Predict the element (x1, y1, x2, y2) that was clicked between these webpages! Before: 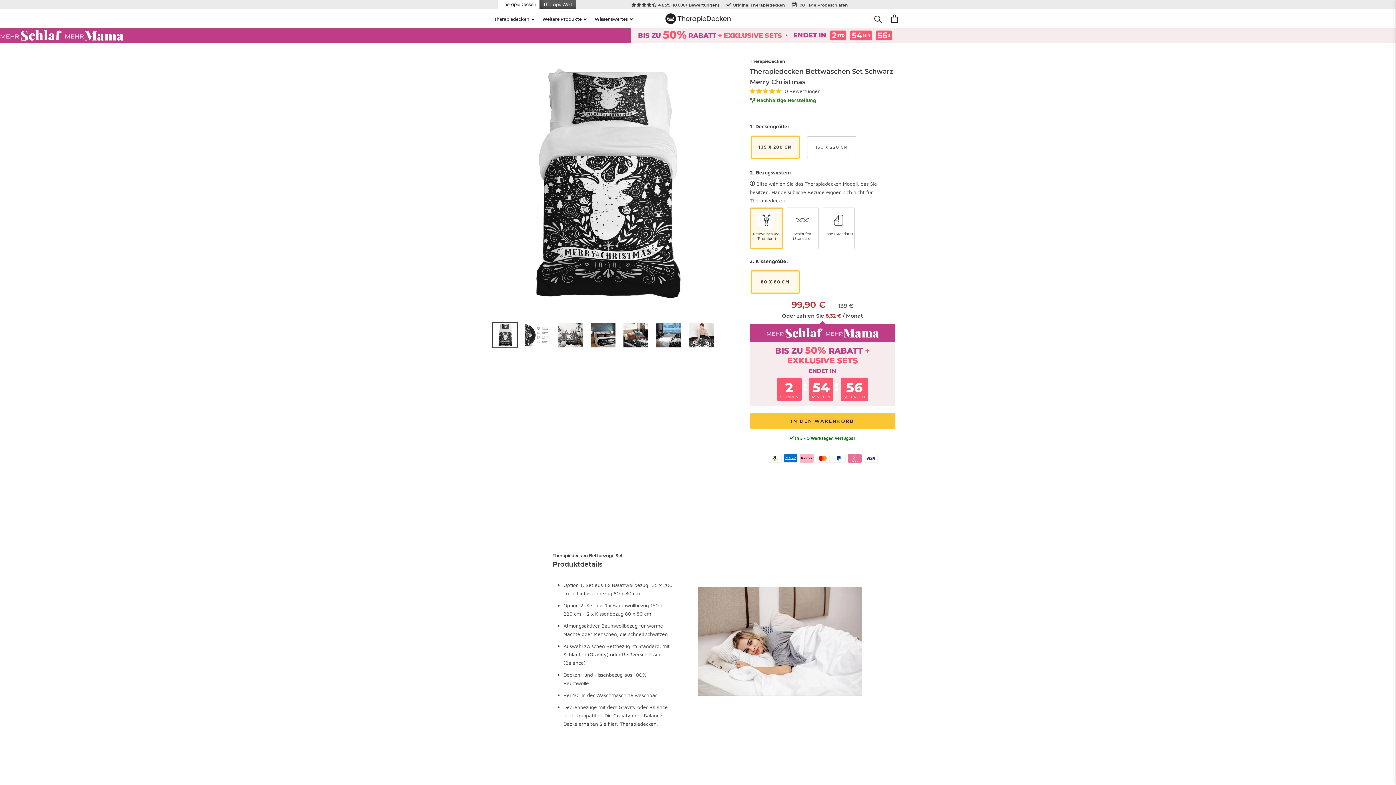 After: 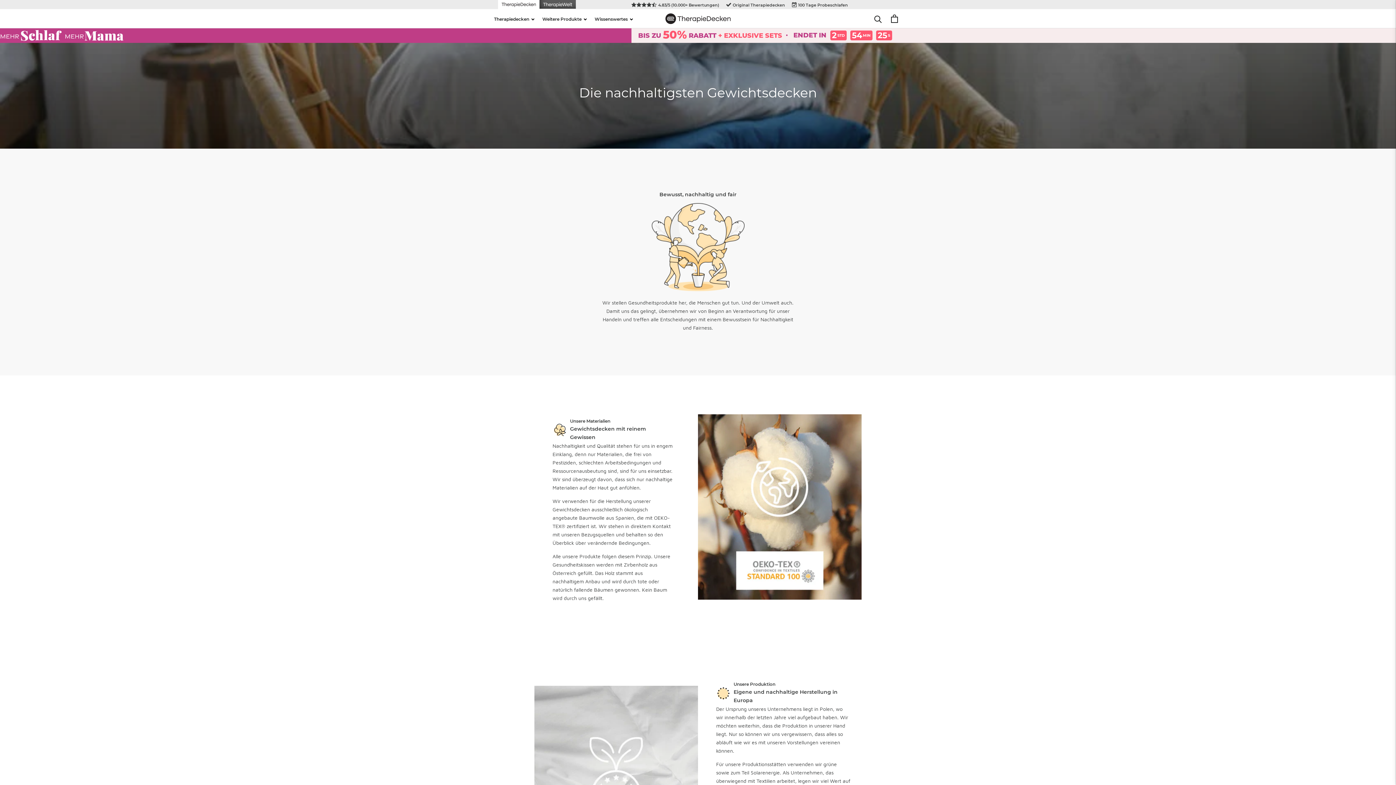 Action: bbox: (750, 94, 895, 104) label: Nachhaltige Herstellung